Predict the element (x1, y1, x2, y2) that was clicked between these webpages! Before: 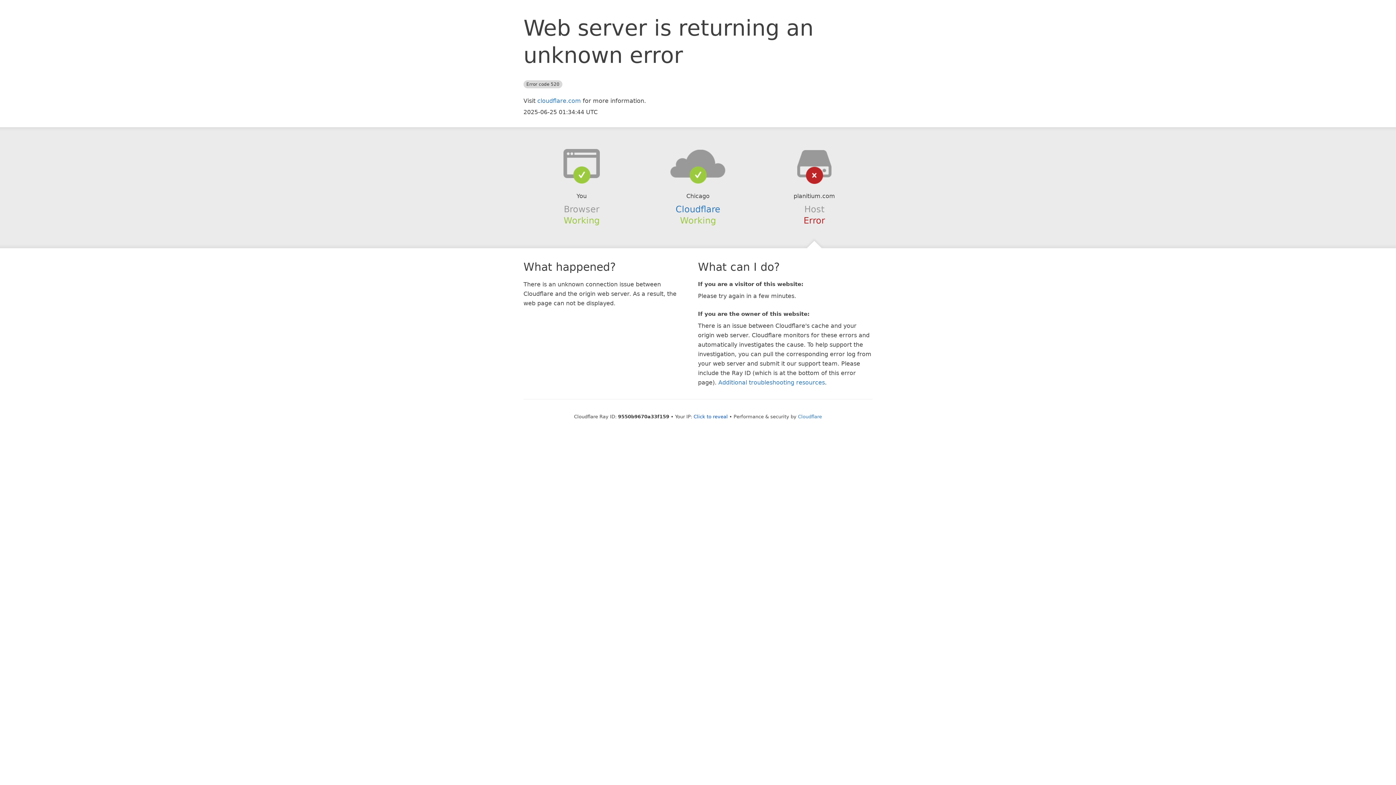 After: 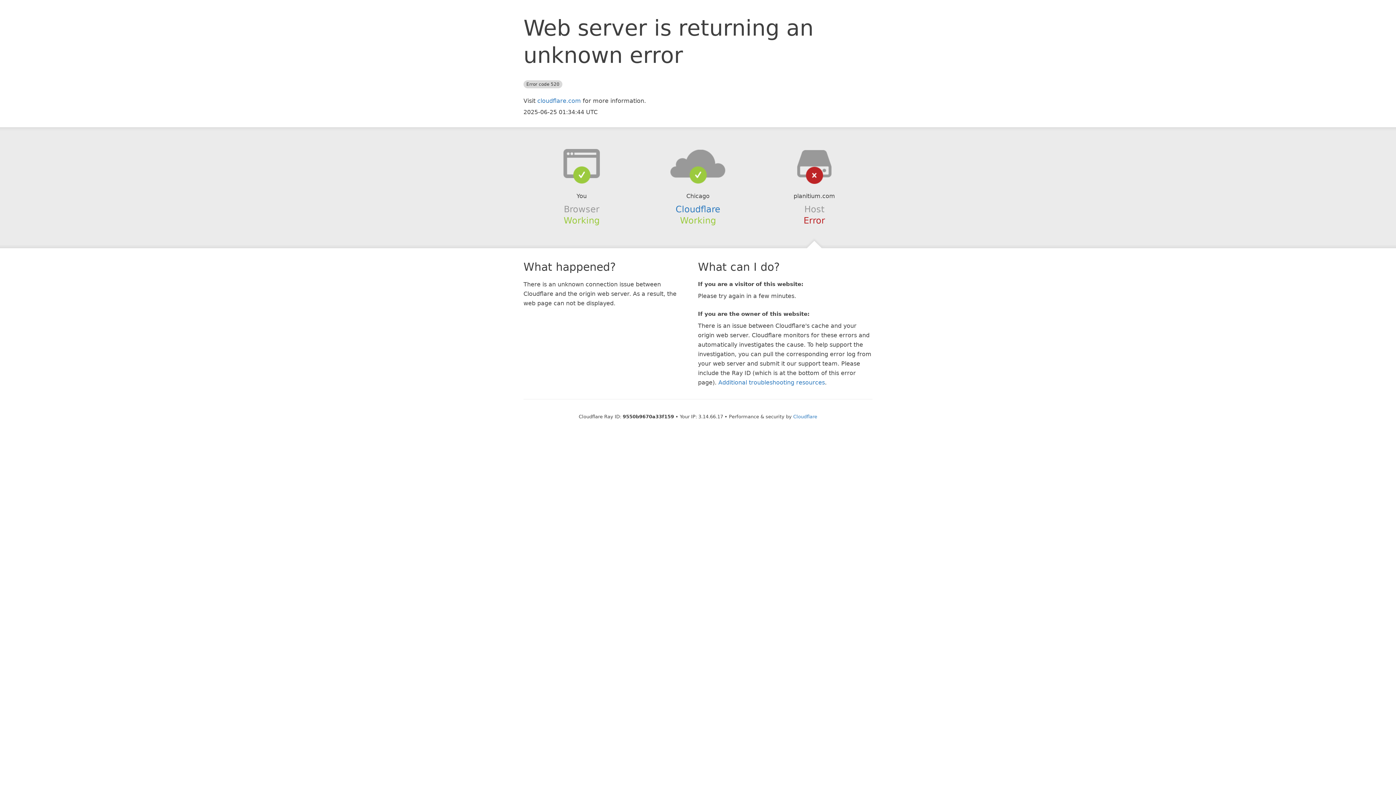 Action: label: Click to reveal bbox: (693, 414, 728, 419)